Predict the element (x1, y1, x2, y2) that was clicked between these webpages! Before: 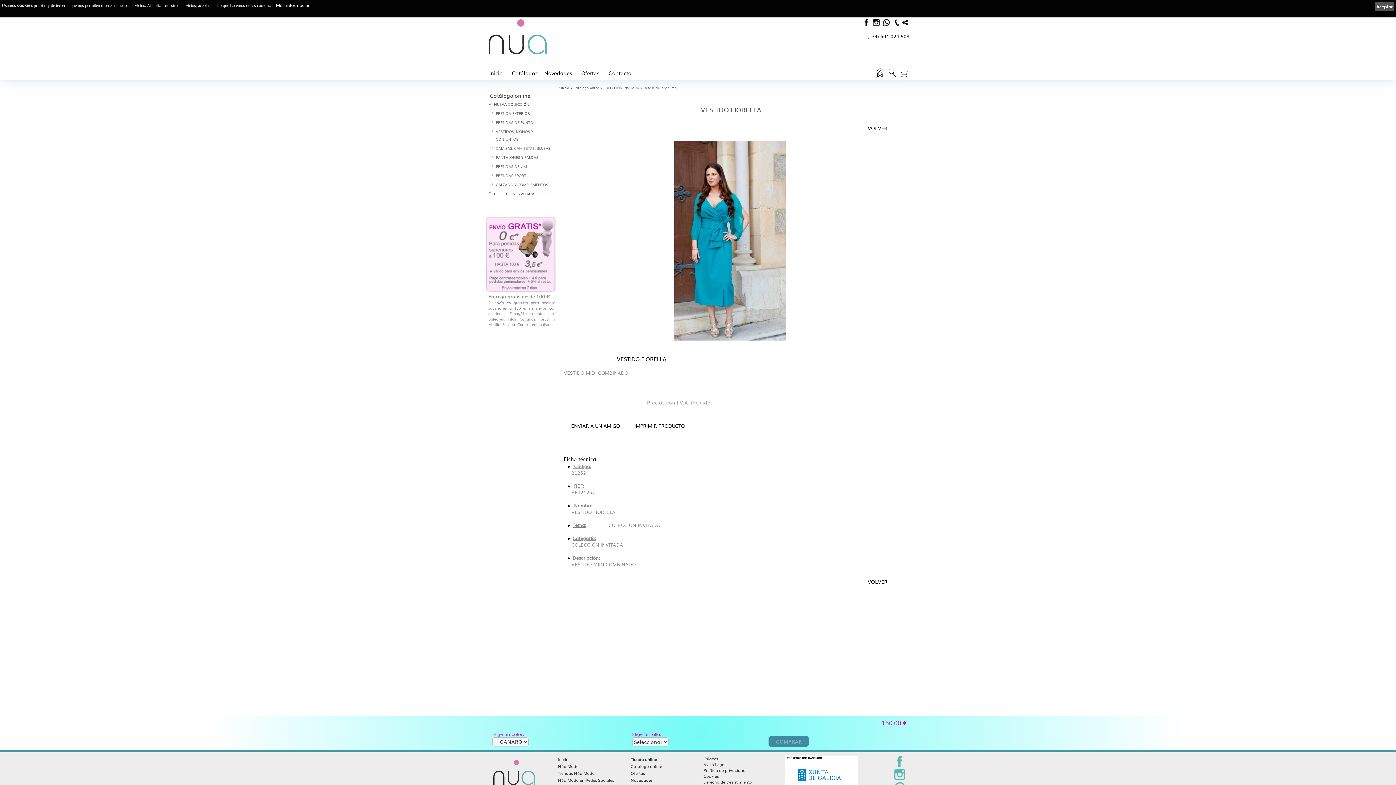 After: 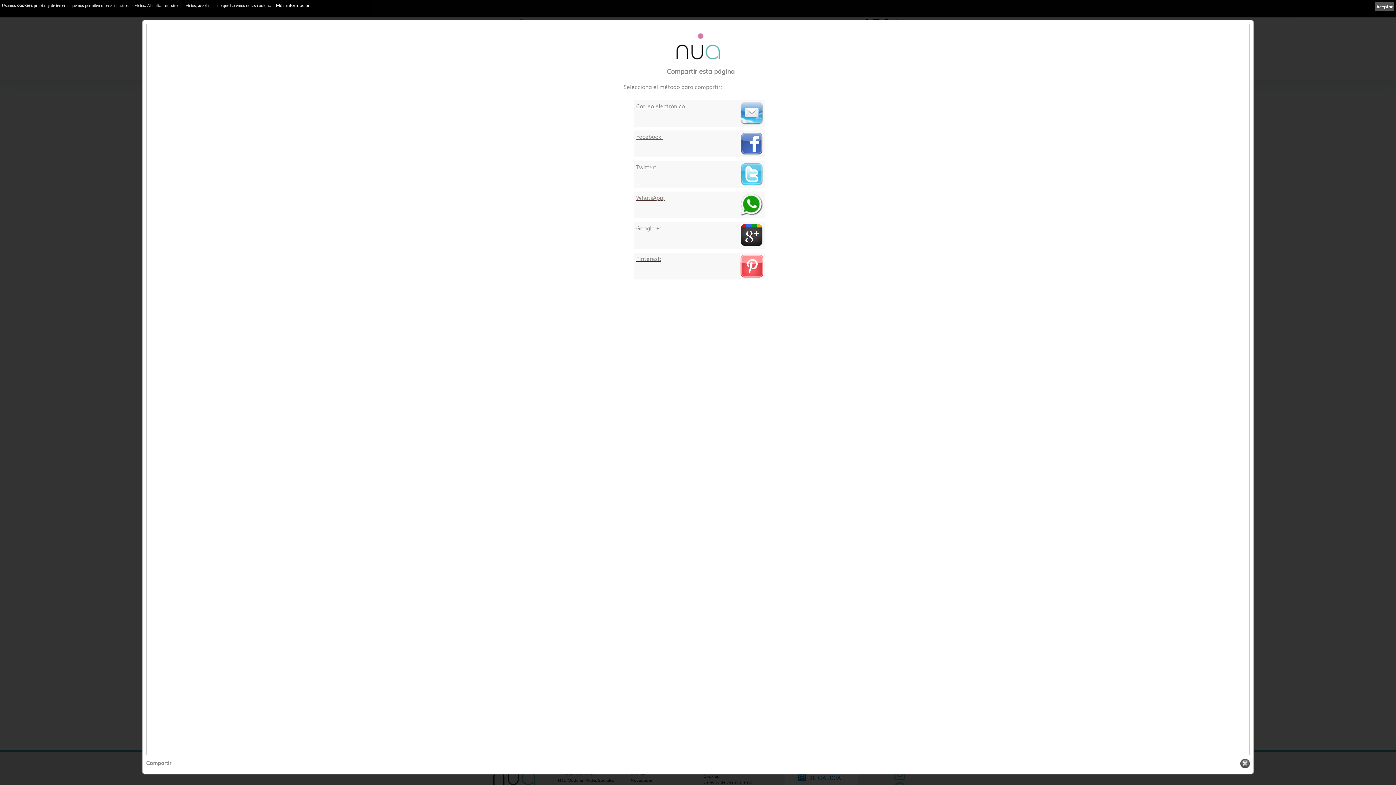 Action: bbox: (901, 20, 908, 27)